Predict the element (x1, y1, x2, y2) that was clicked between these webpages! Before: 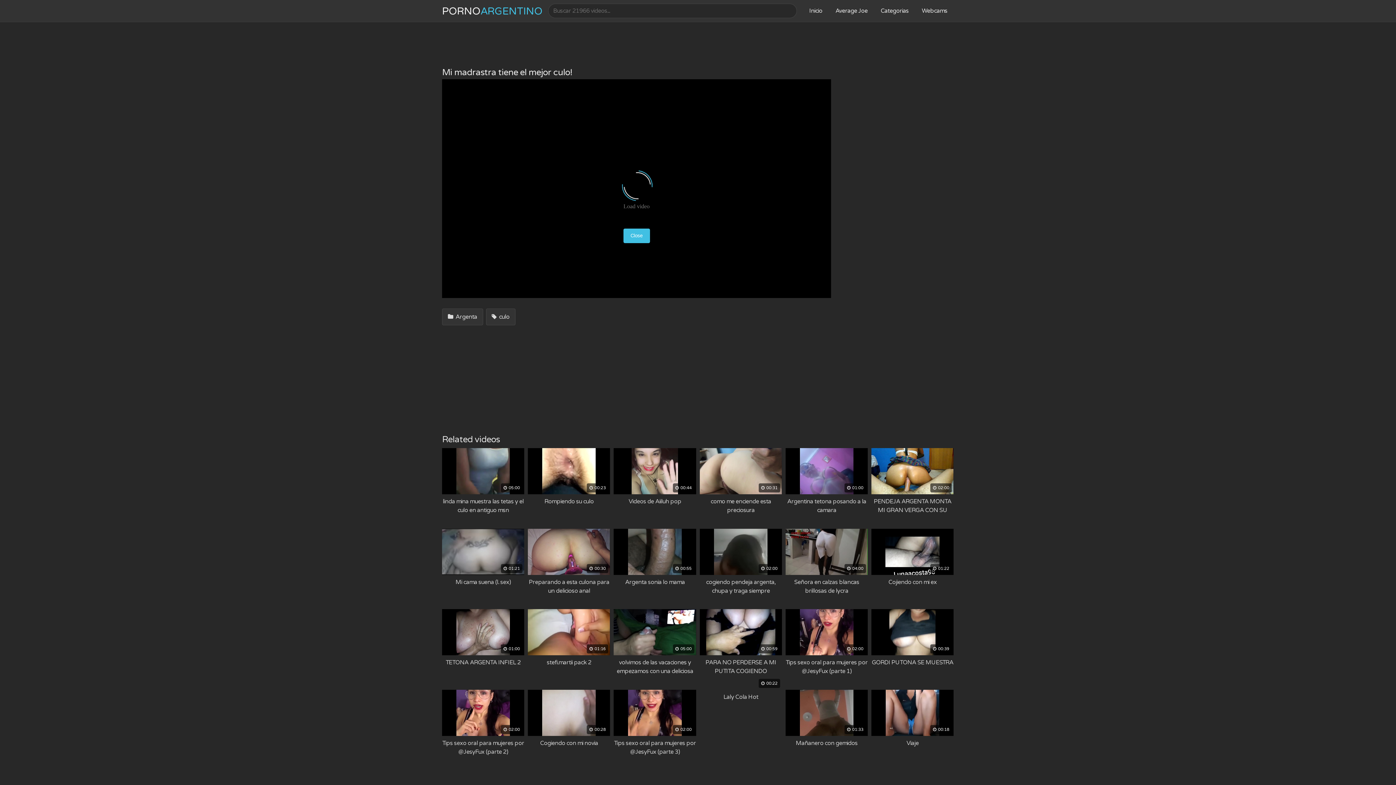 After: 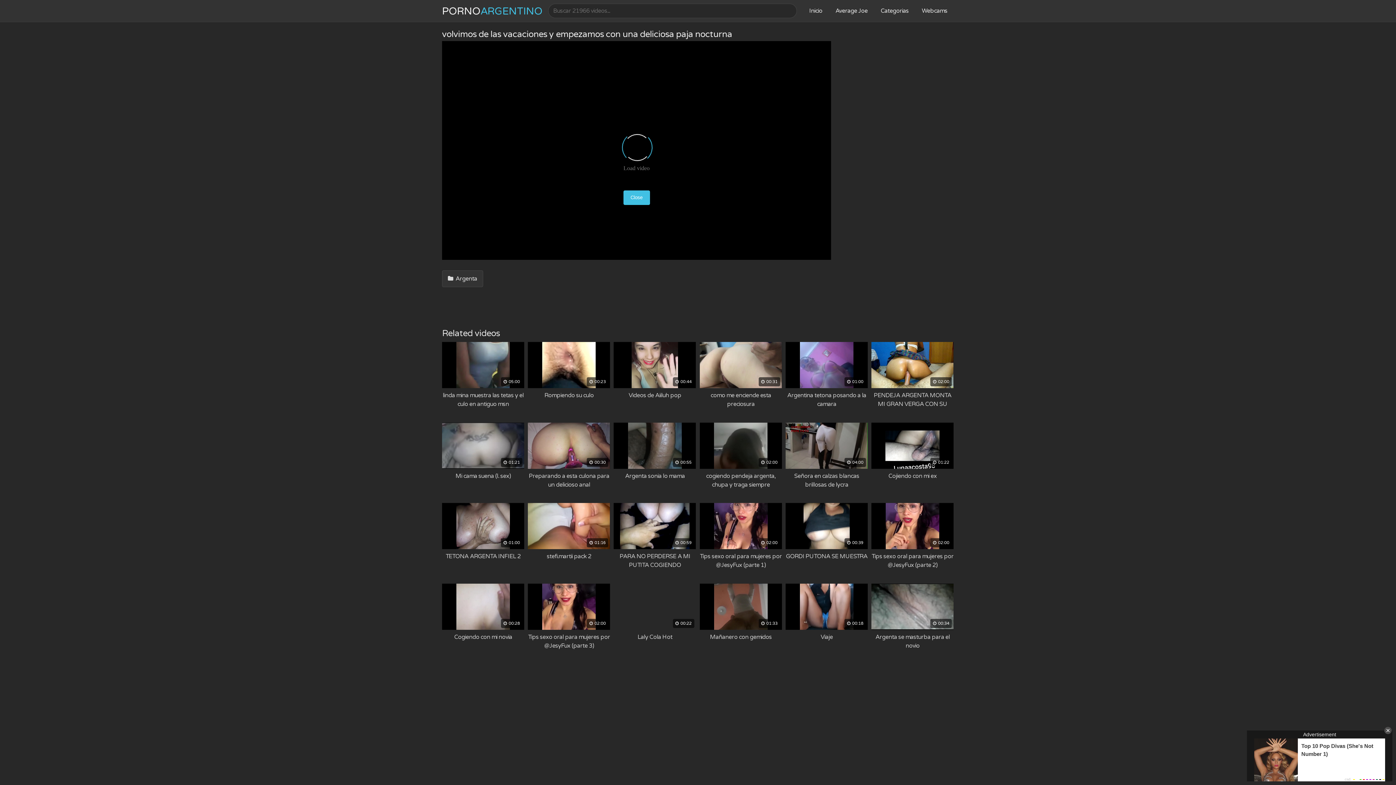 Action: bbox: (613, 609, 696, 676) label:  05:00
volvimos de las vacaciones y empezamos con una deliciosa paja nocturna